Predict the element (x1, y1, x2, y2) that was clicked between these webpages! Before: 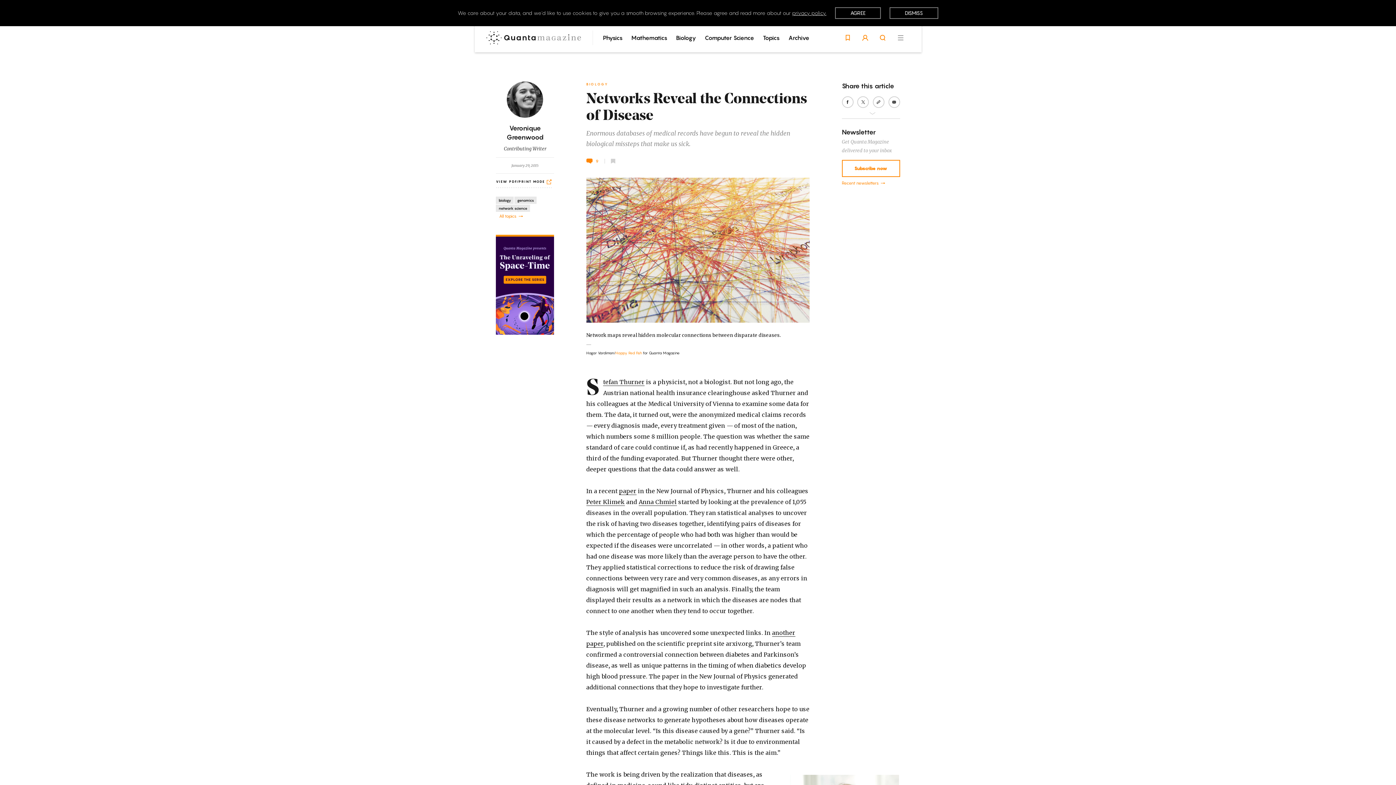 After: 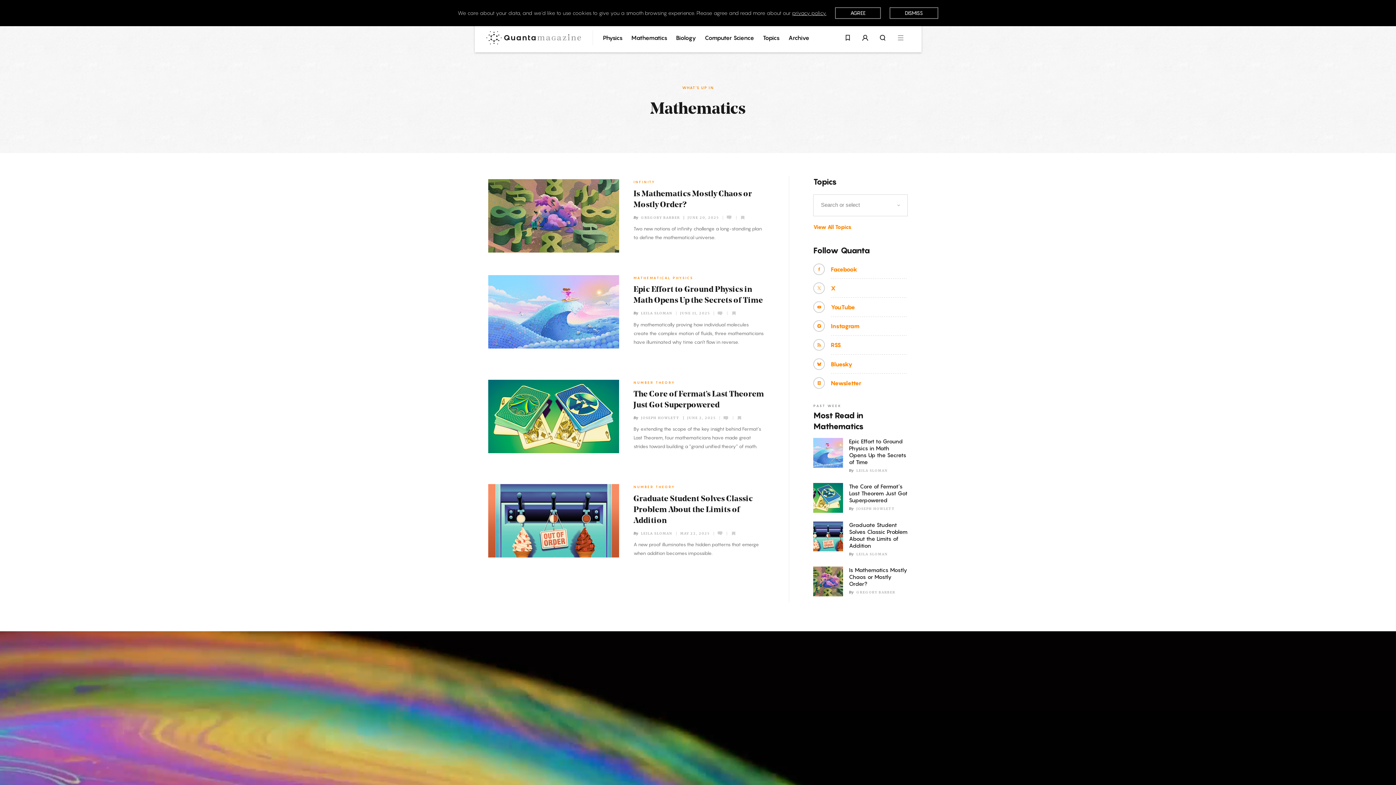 Action: label: Mathematics bbox: (630, 23, 668, 52)